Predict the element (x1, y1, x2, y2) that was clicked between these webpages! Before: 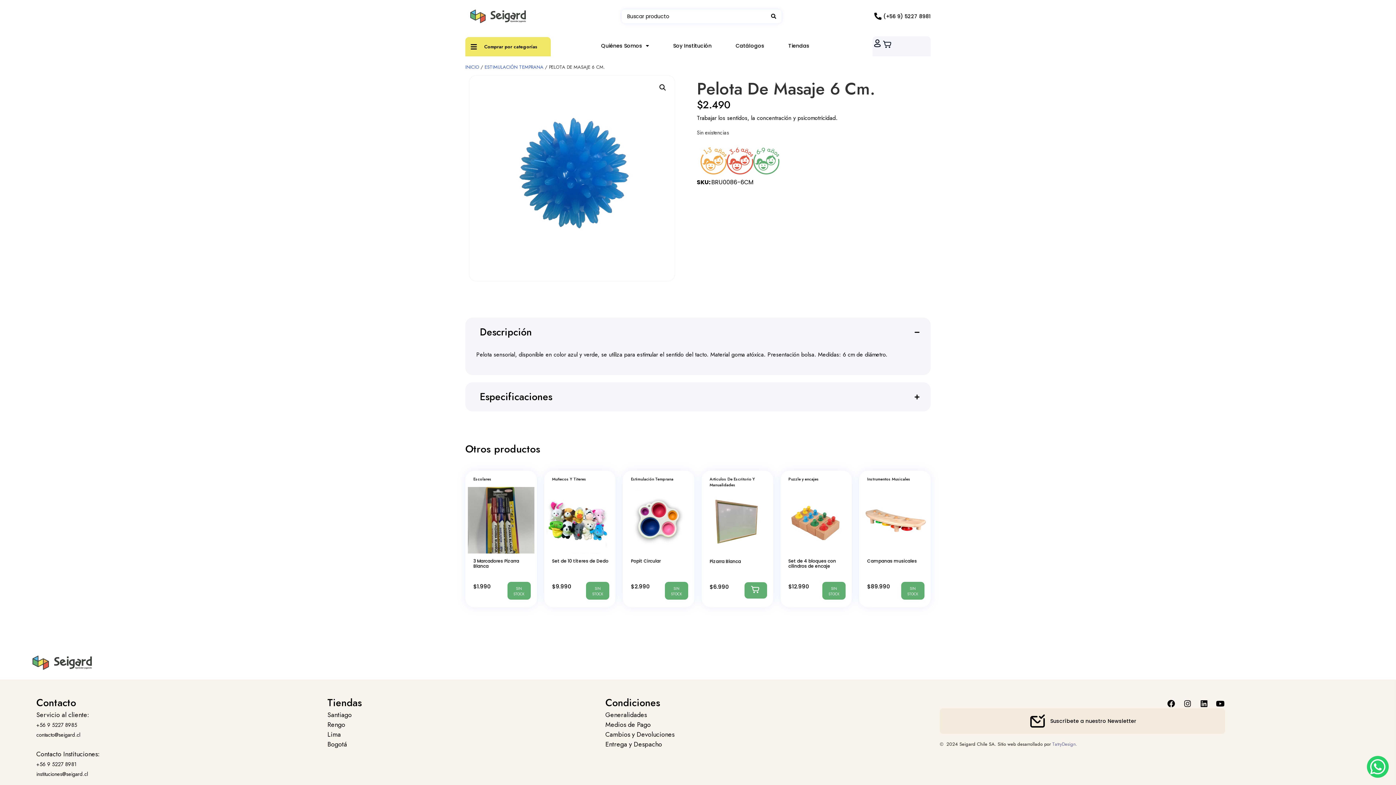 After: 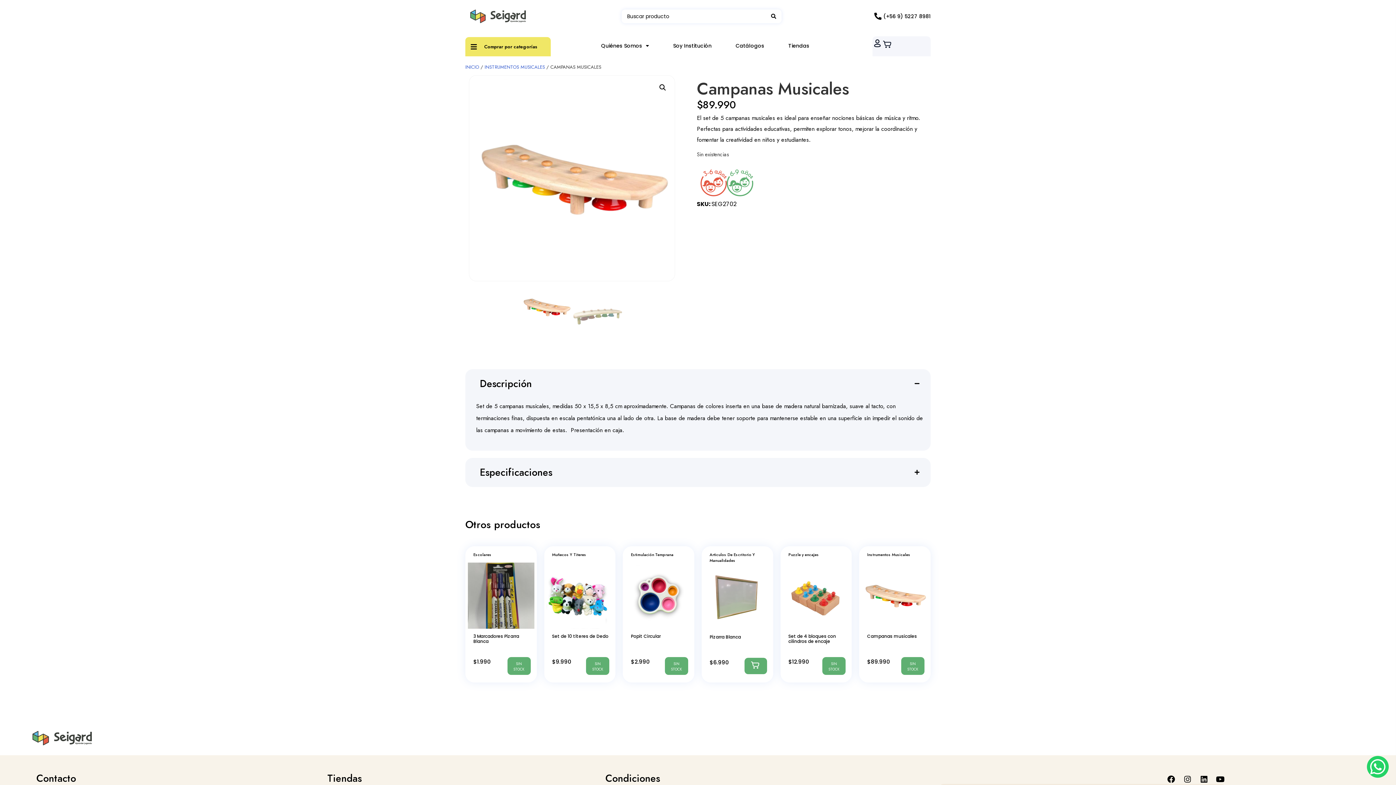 Action: label: Campanas musicales bbox: (867, 558, 917, 564)